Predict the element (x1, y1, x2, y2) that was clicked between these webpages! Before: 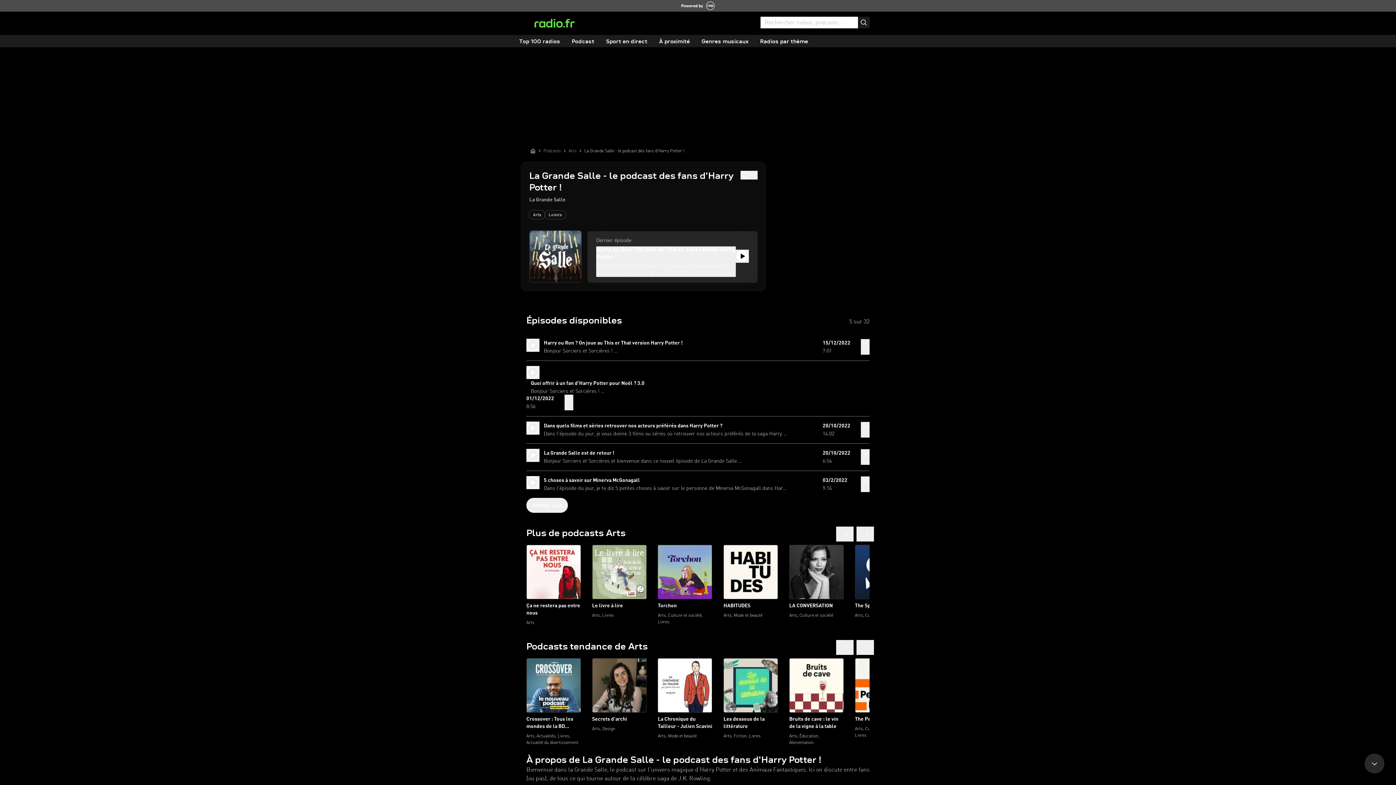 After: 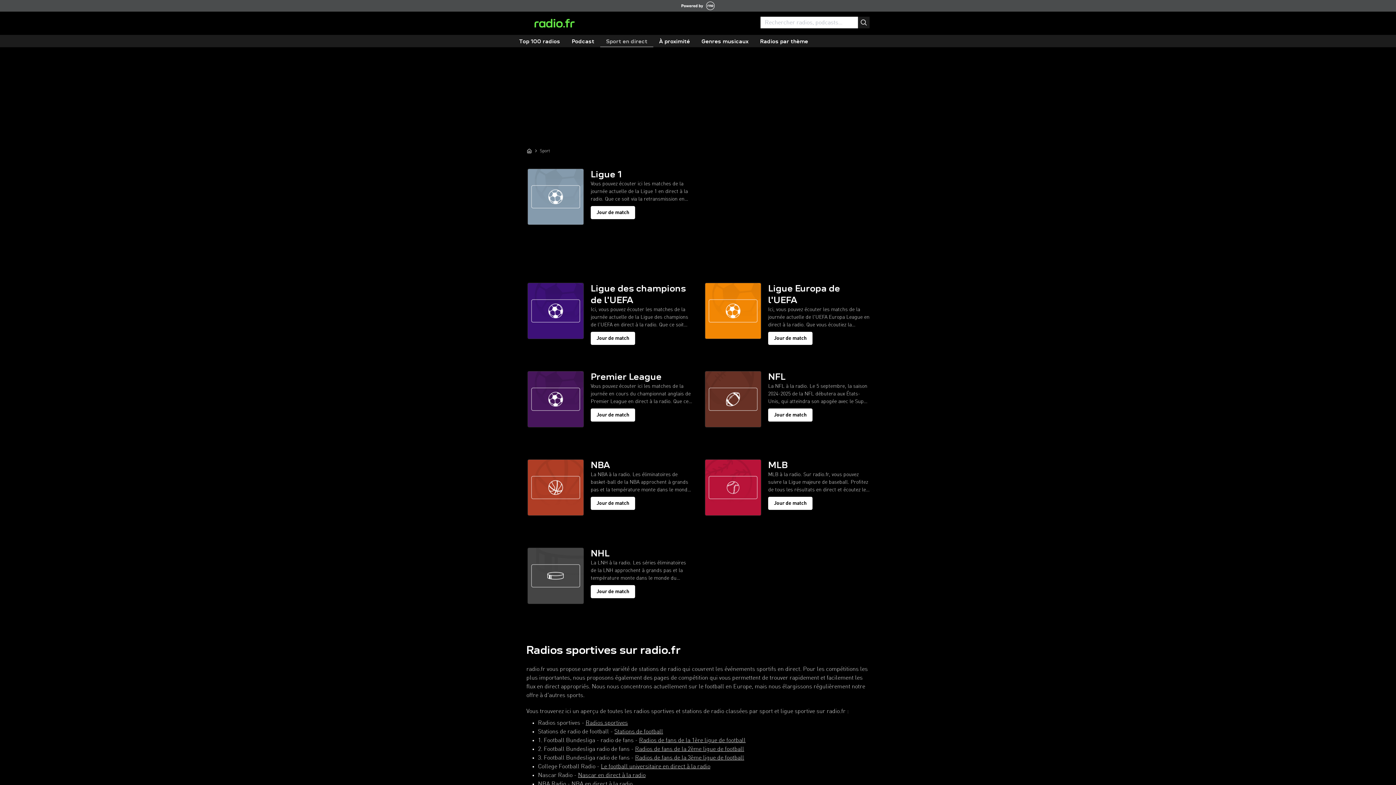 Action: bbox: (600, 36, 653, 47) label: Sport en direct